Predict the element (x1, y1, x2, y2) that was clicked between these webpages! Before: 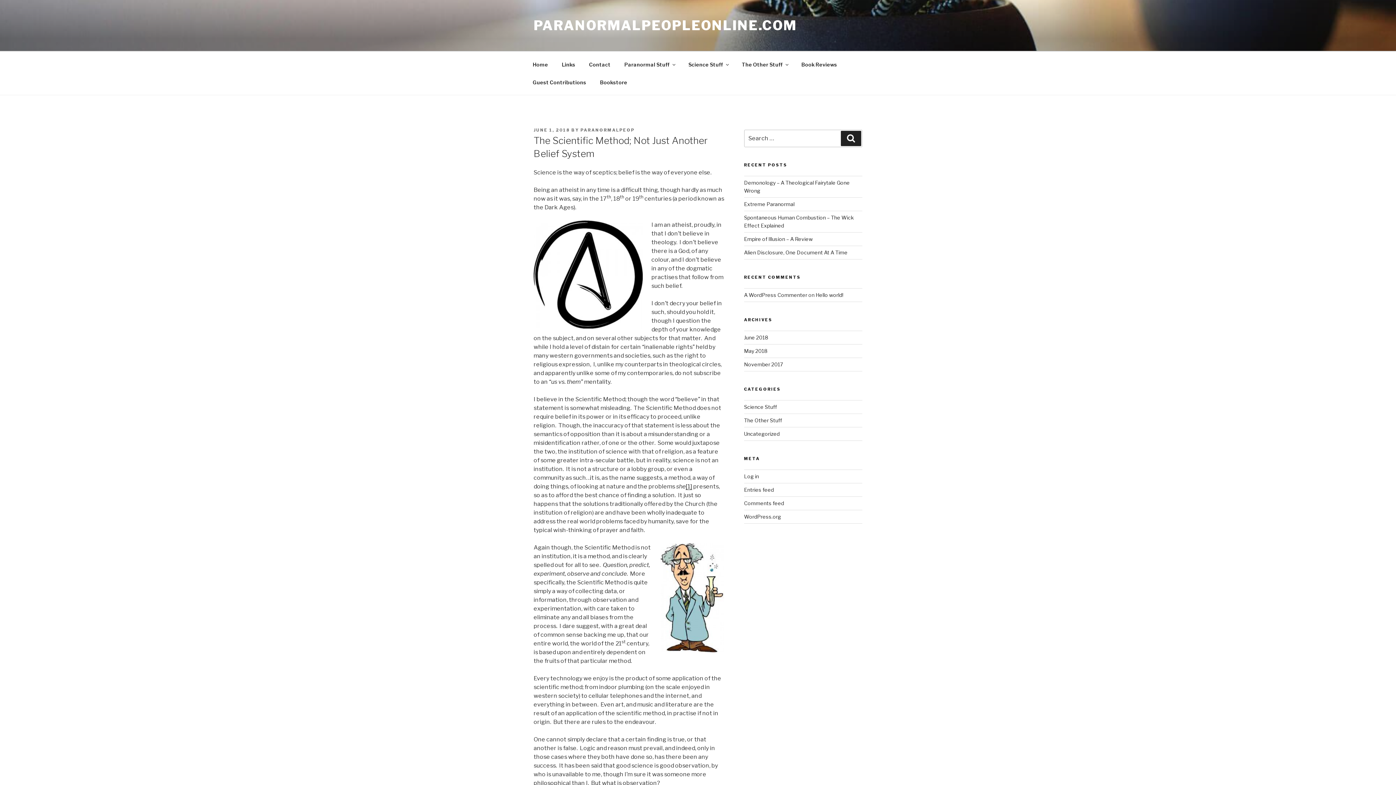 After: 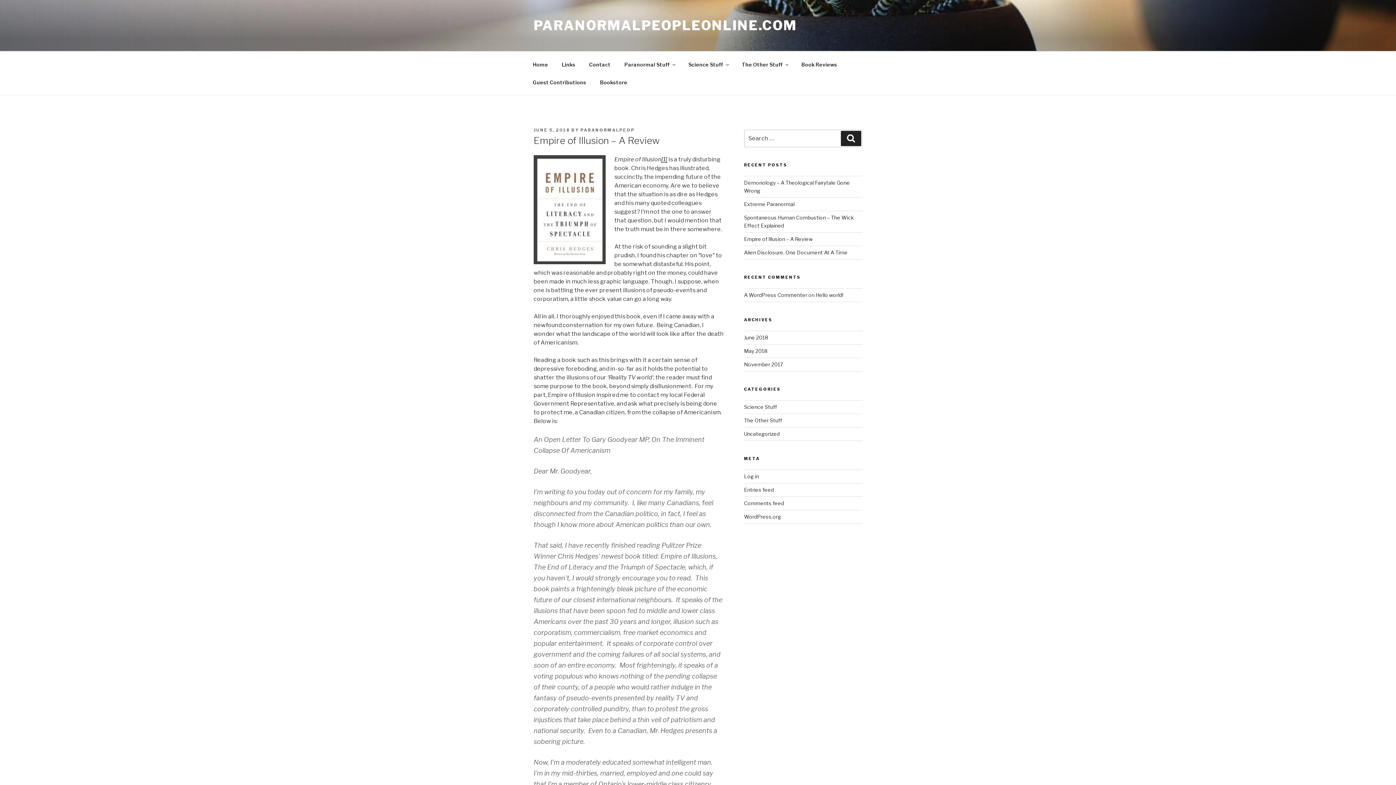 Action: label: Empire of Illusion – A Review bbox: (744, 236, 812, 242)